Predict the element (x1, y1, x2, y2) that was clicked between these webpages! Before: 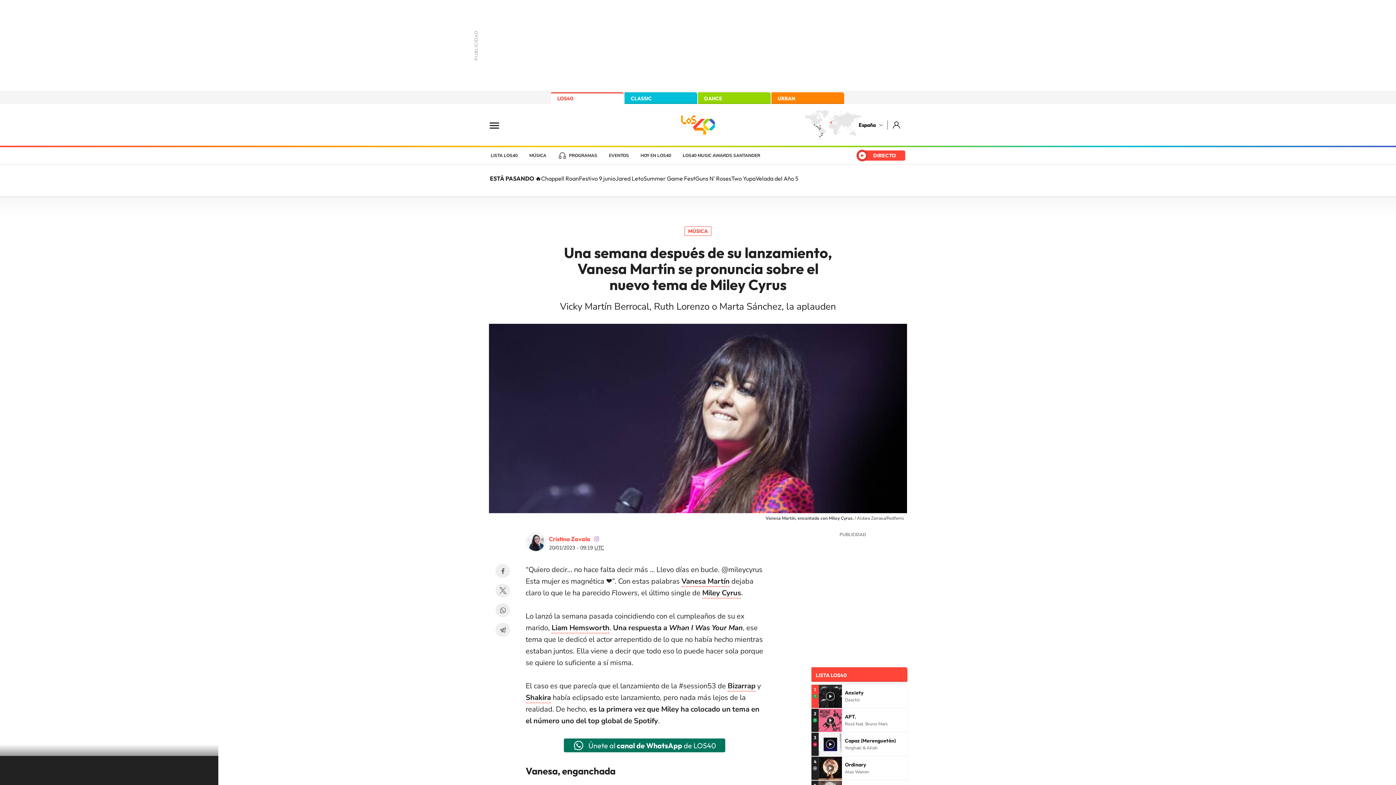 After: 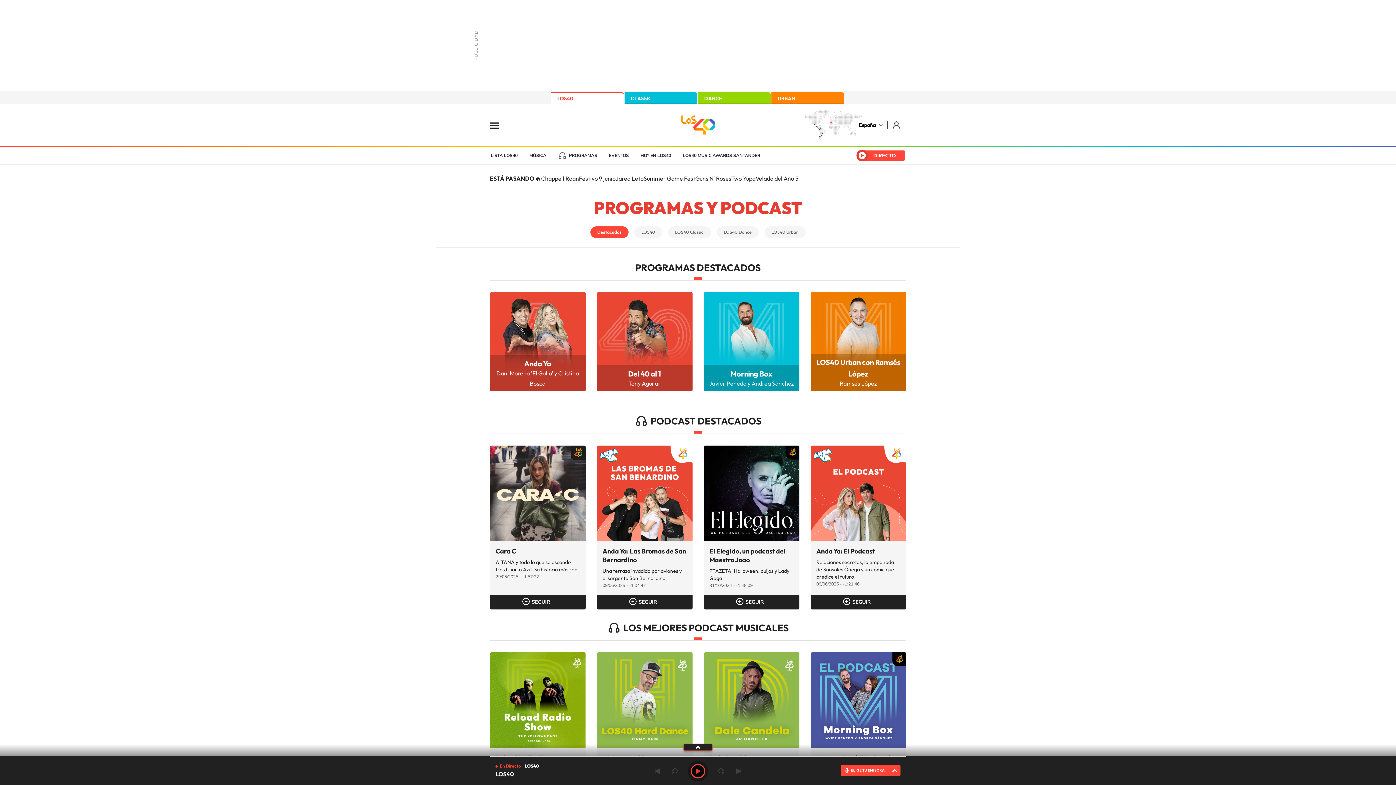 Action: bbox: (552, 147, 603, 164) label: PROGRAMAS